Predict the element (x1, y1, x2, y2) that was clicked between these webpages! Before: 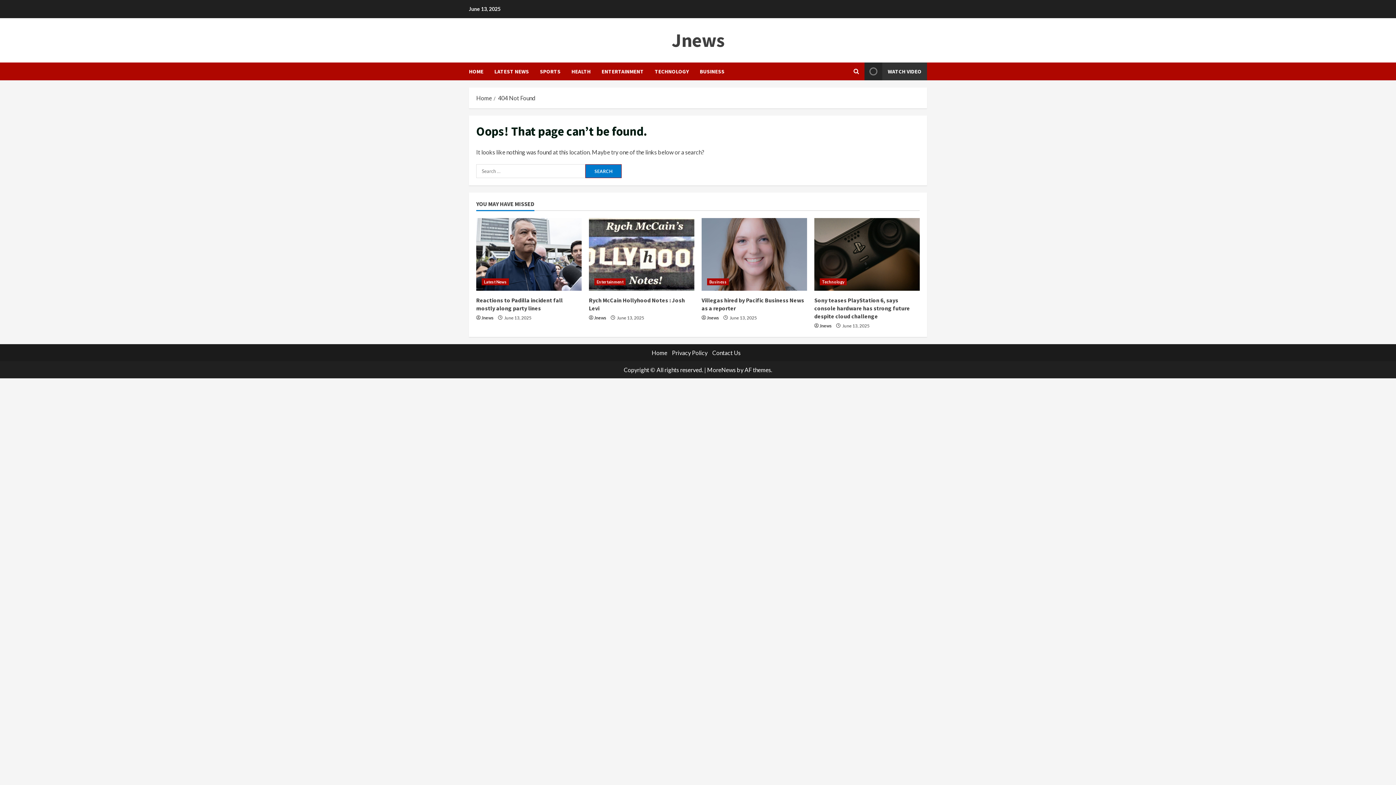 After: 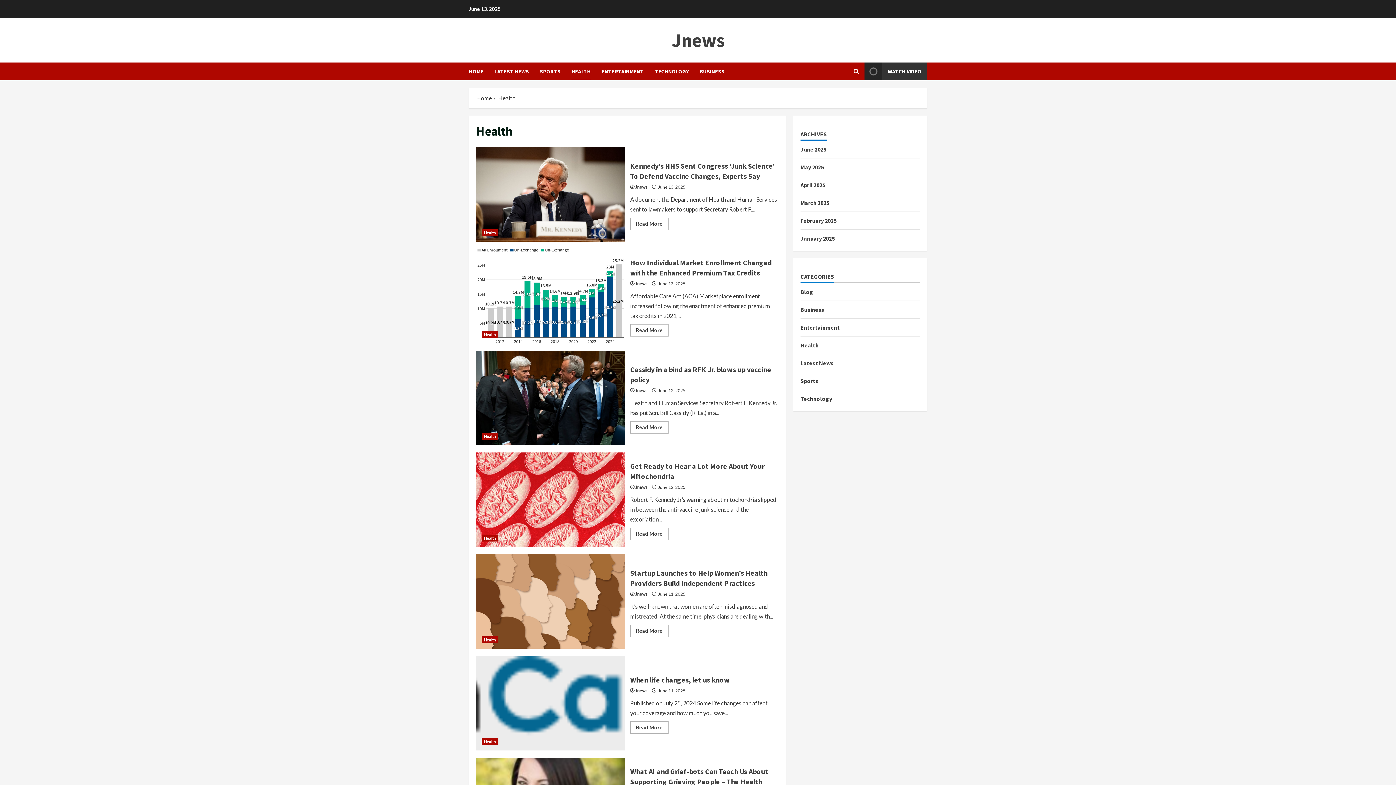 Action: label: HEALTH bbox: (566, 62, 596, 80)